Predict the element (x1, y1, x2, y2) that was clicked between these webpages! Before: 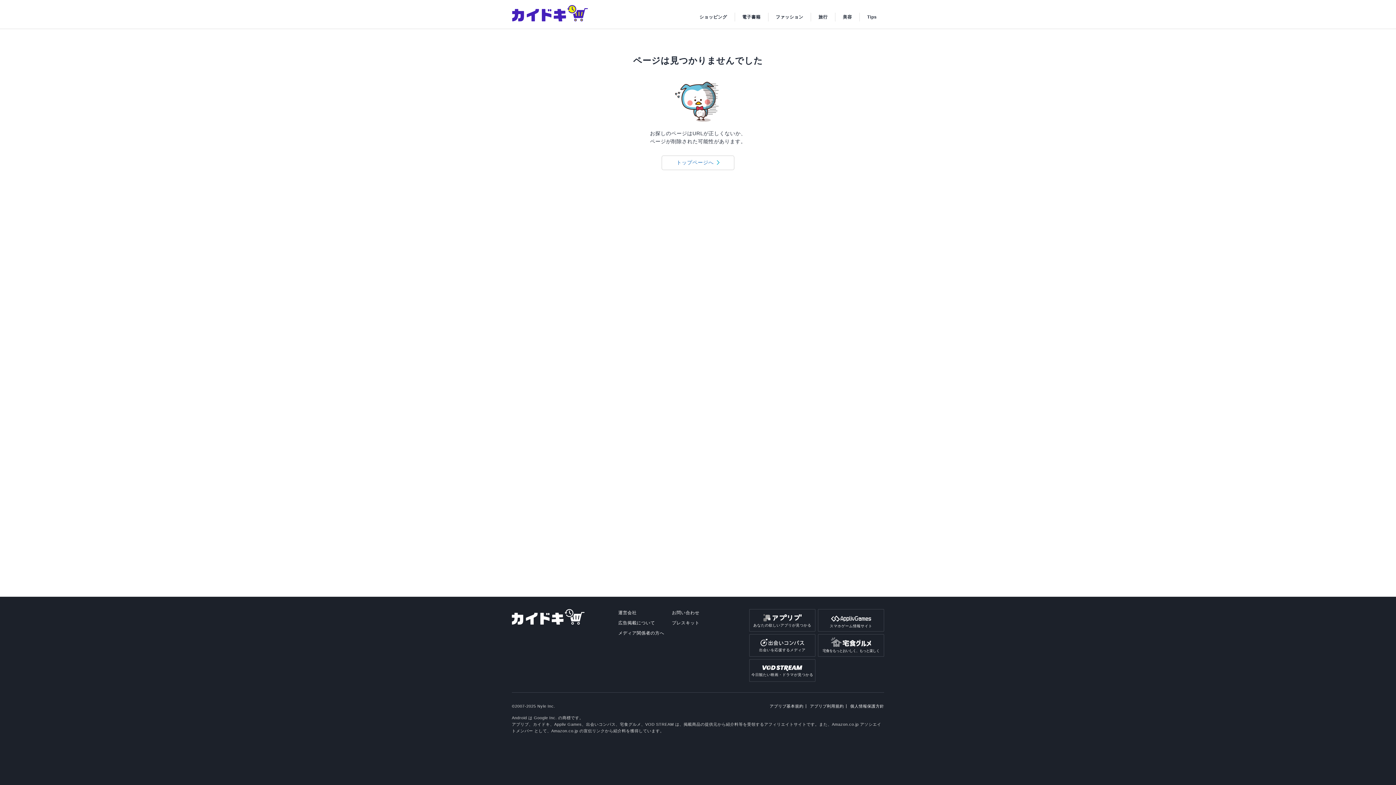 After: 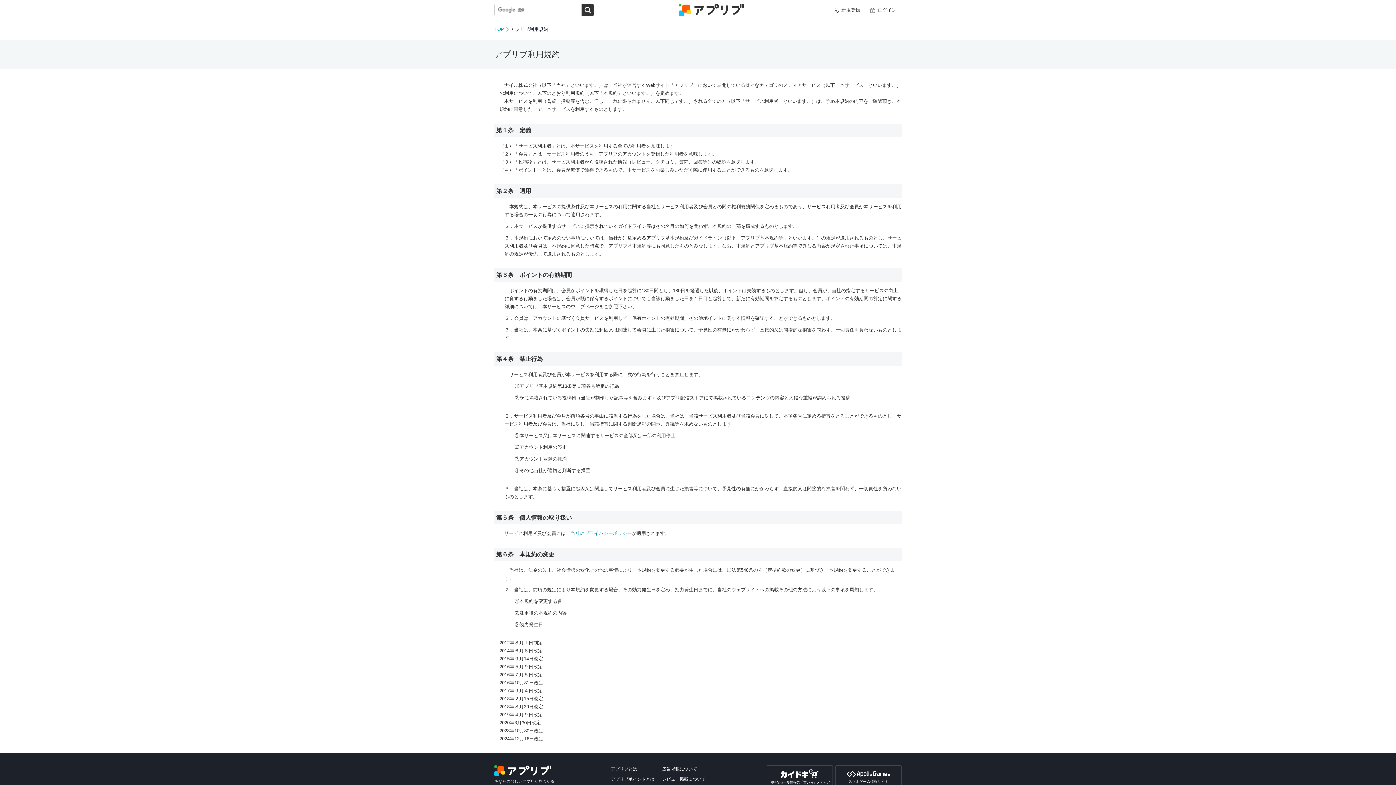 Action: label: アプリブ利用規約 bbox: (810, 704, 844, 708)